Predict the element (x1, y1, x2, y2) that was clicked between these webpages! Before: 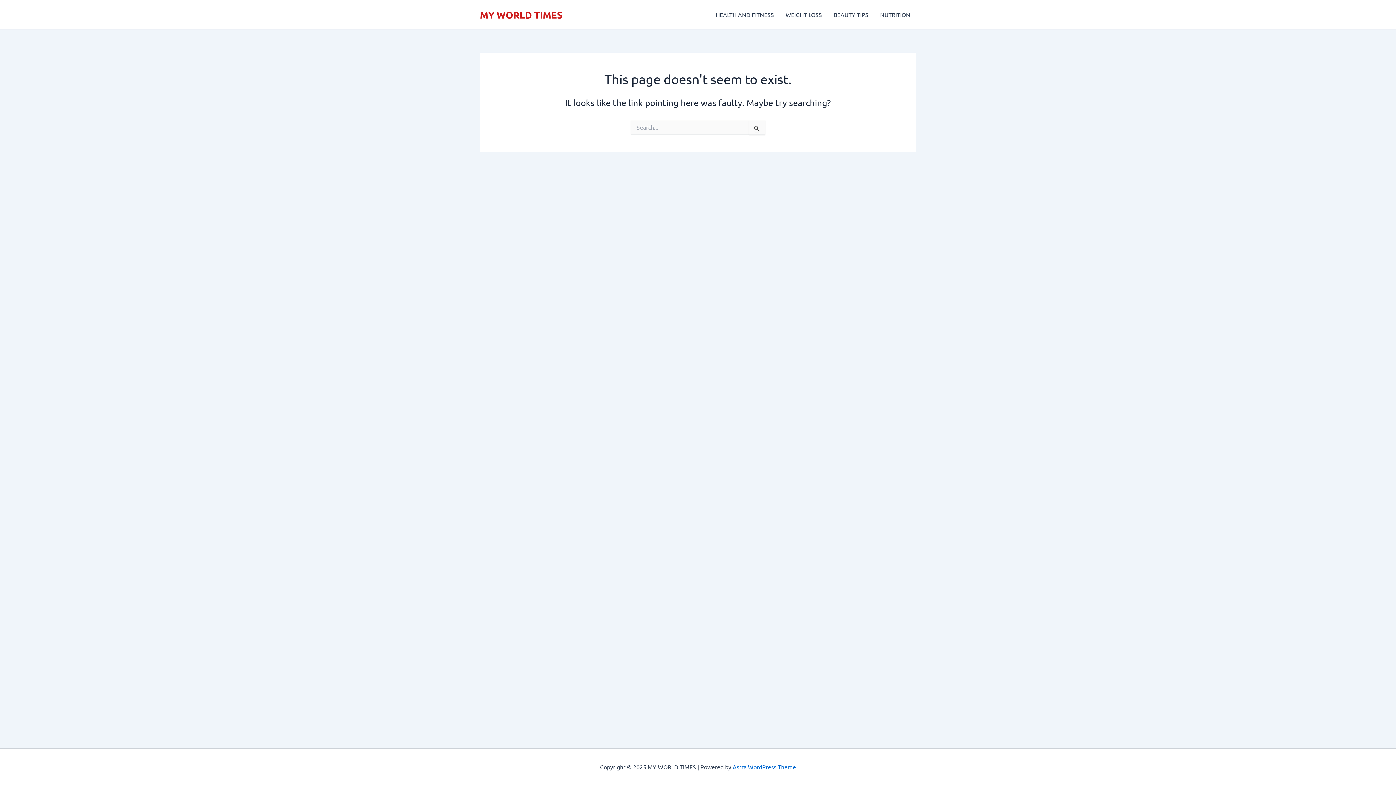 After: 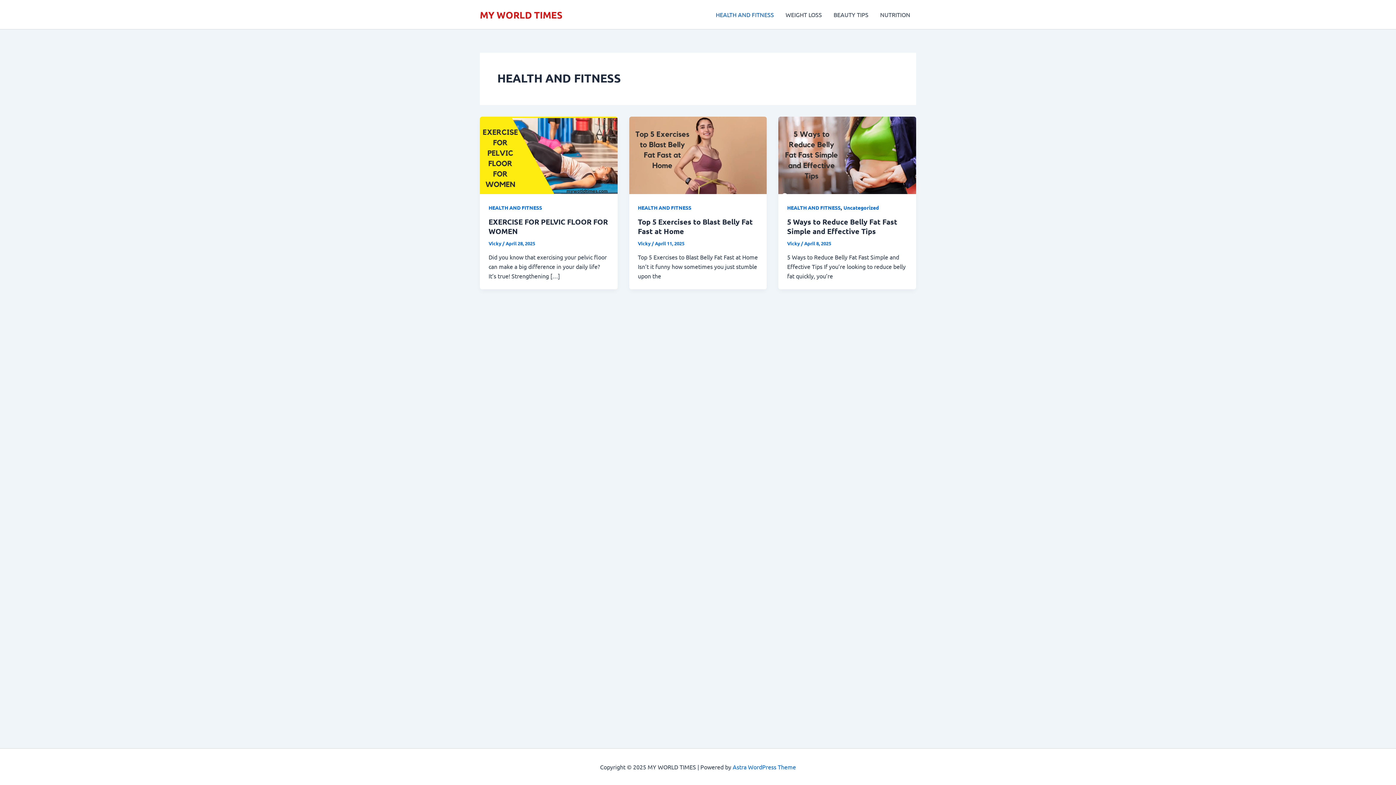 Action: bbox: (710, 0, 780, 29) label: HEALTH AND FITNESS